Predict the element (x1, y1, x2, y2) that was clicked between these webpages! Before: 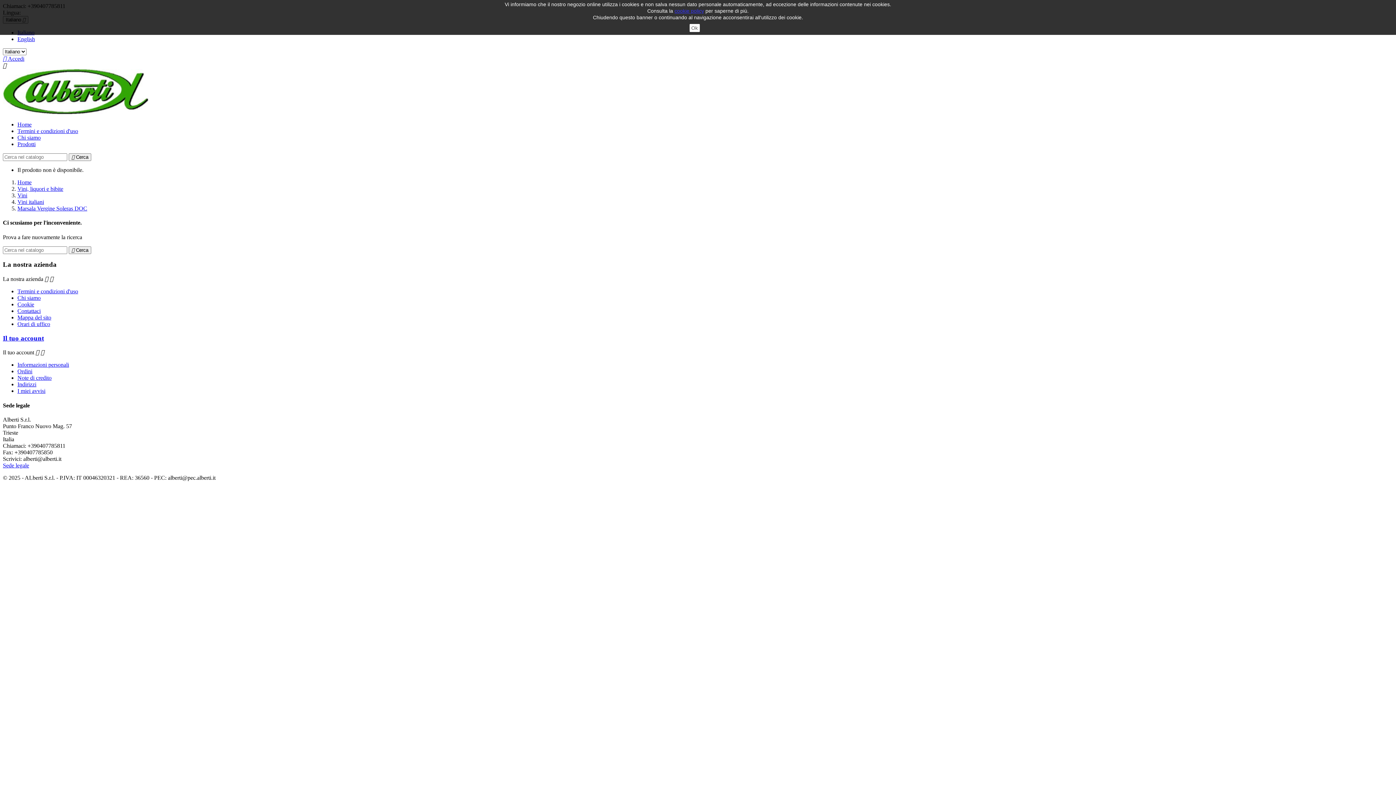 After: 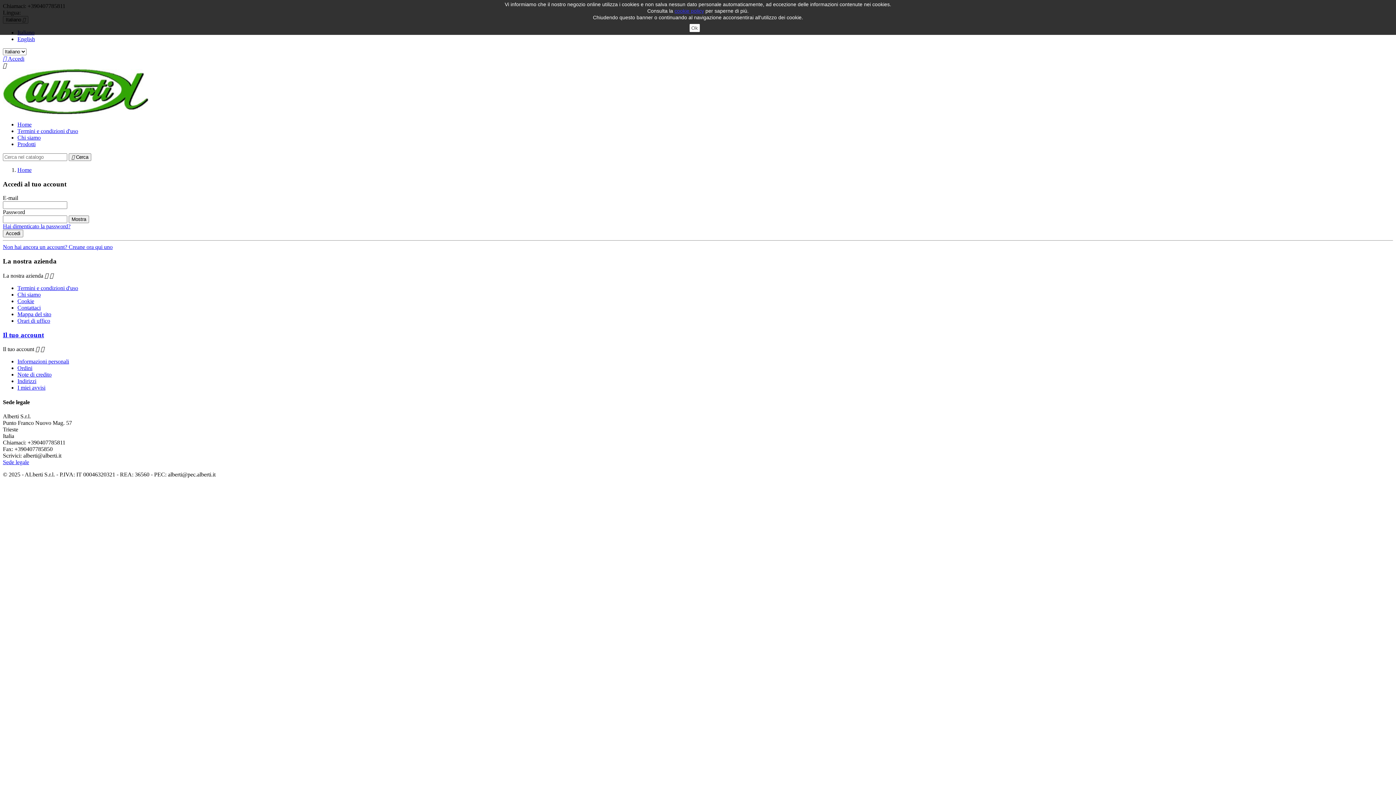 Action: bbox: (17, 375, 51, 381) label: Note di credito